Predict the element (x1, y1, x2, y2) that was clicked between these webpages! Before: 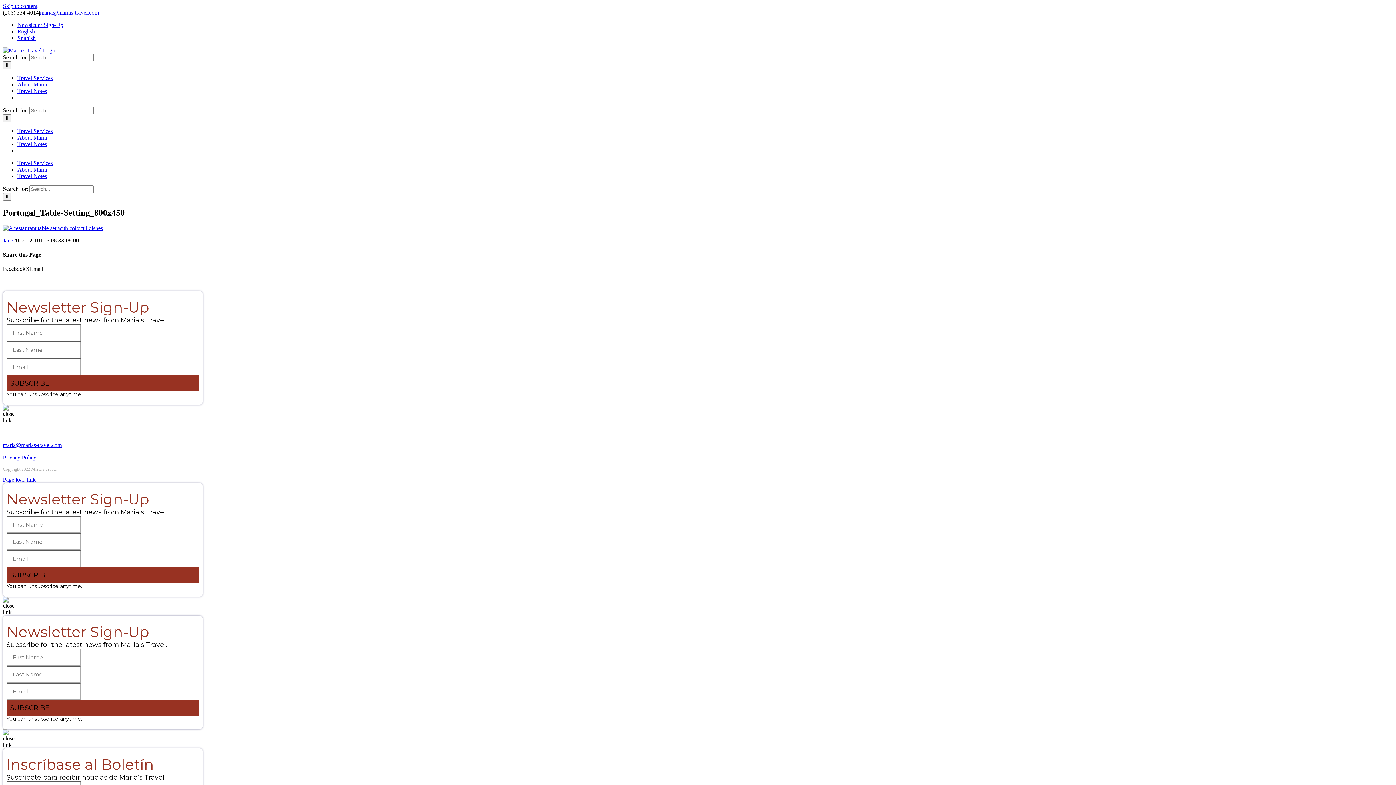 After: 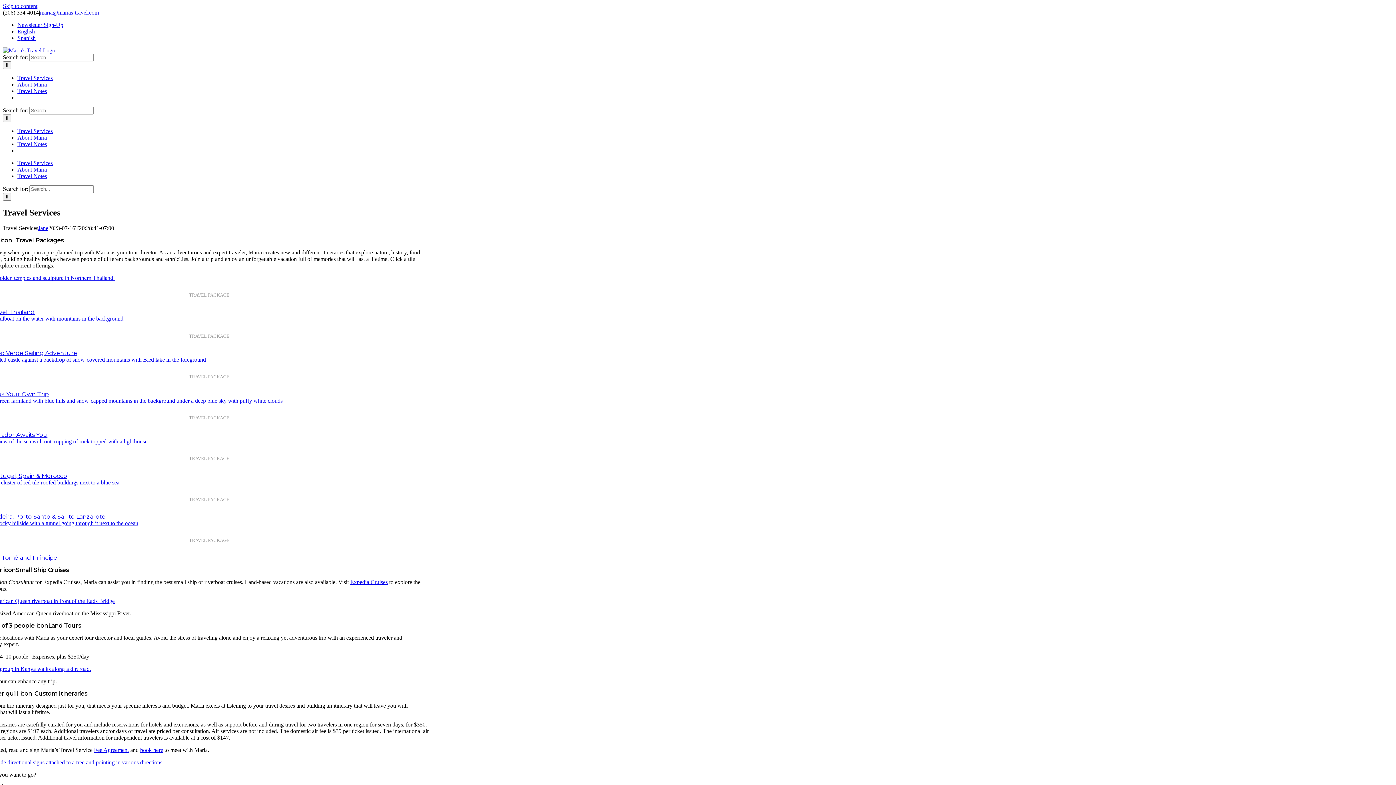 Action: label: Travel Services bbox: (17, 74, 52, 81)